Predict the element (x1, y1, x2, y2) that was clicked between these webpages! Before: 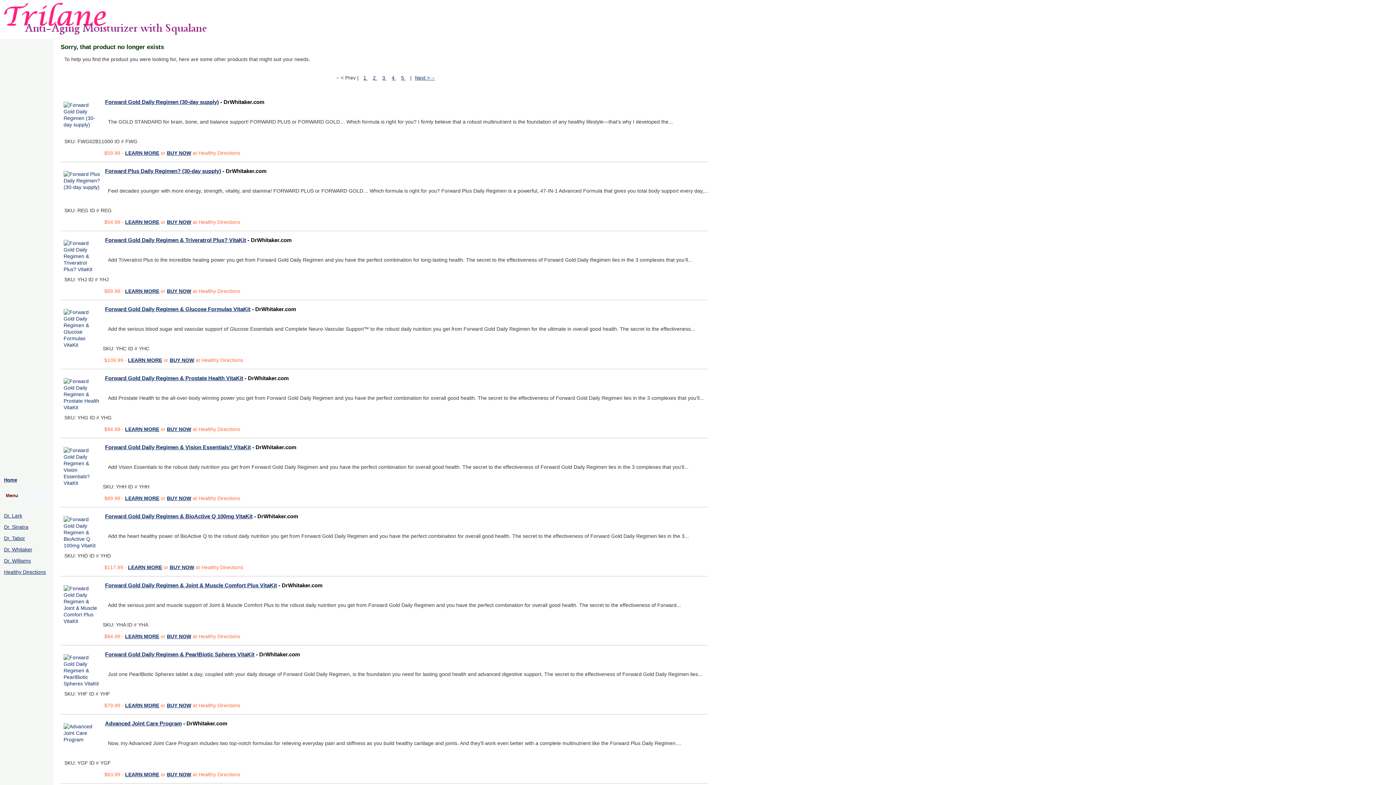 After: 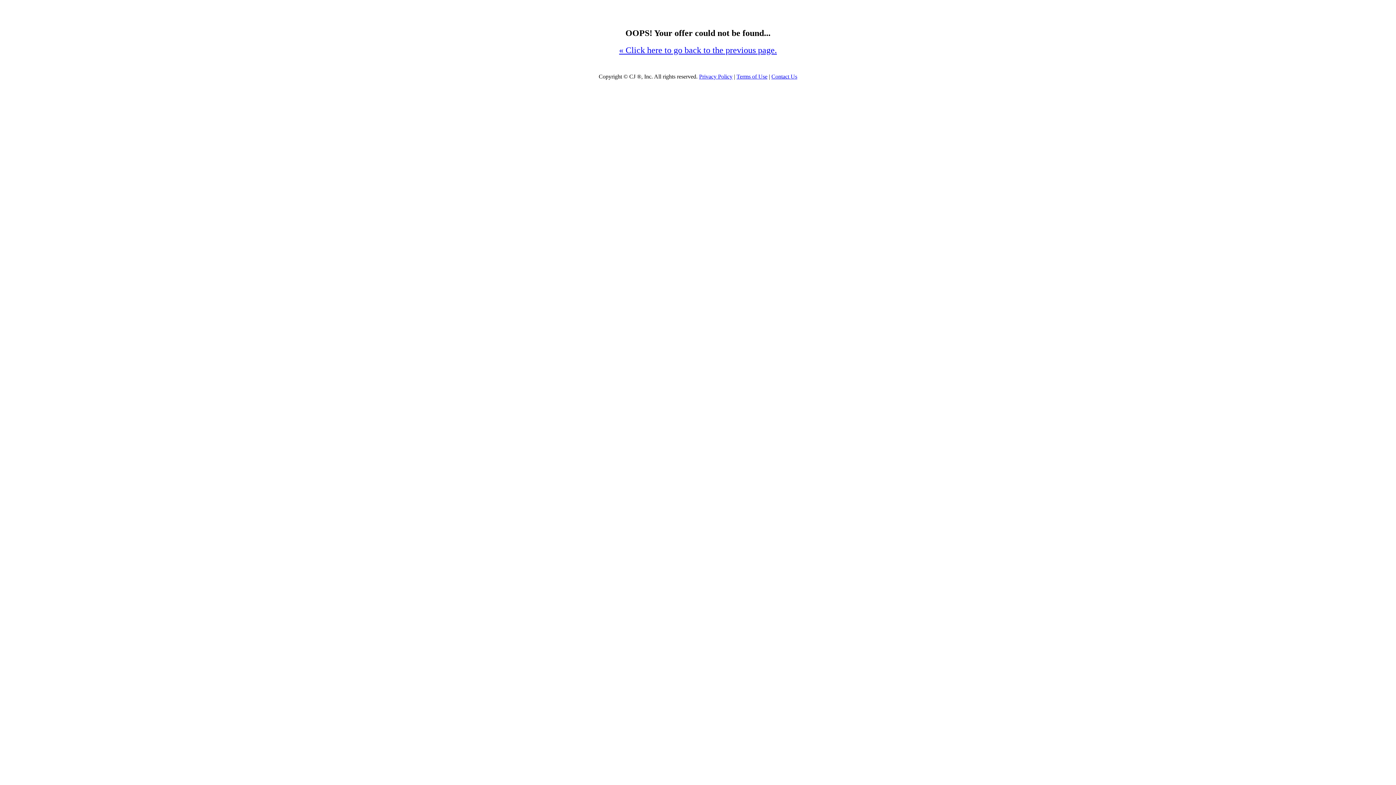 Action: label: BUY NOW bbox: (166, 288, 191, 294)